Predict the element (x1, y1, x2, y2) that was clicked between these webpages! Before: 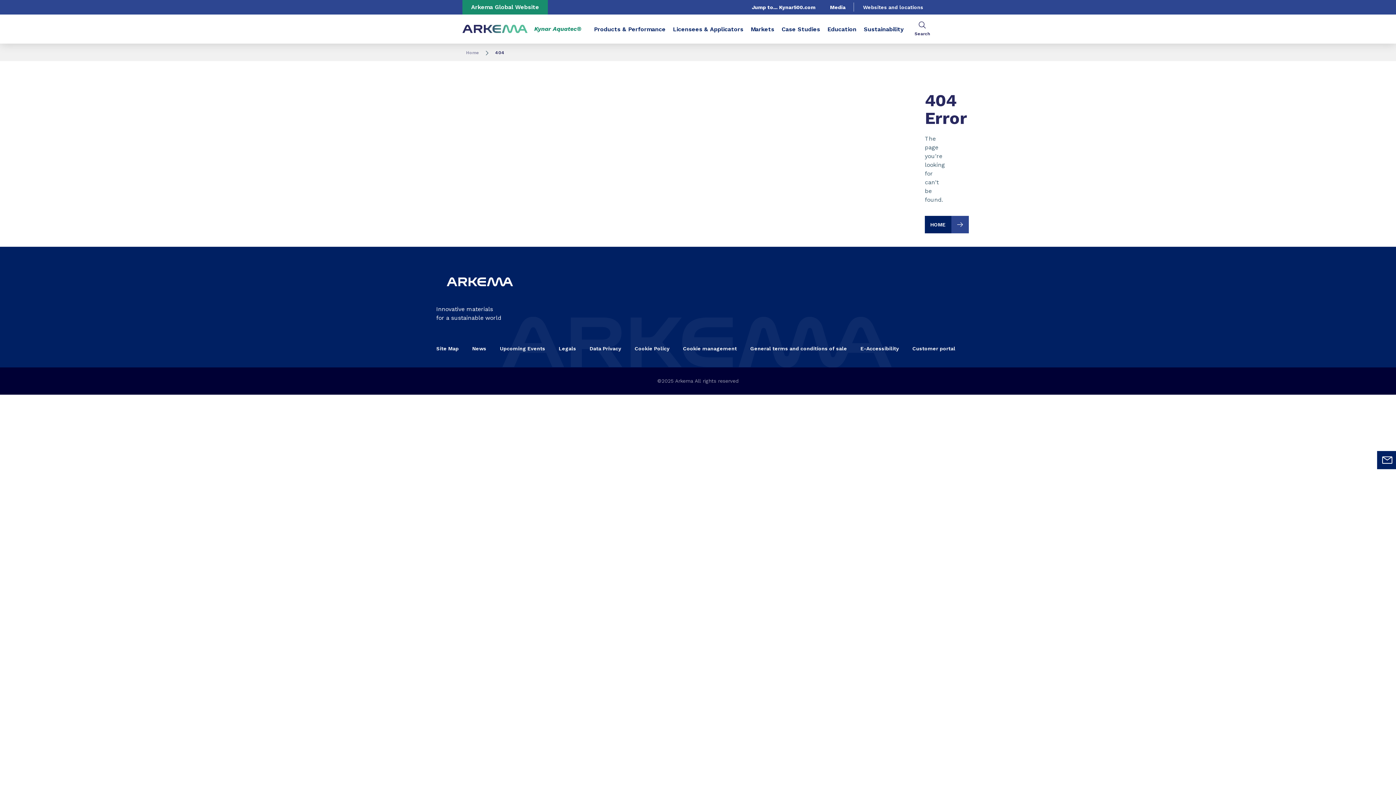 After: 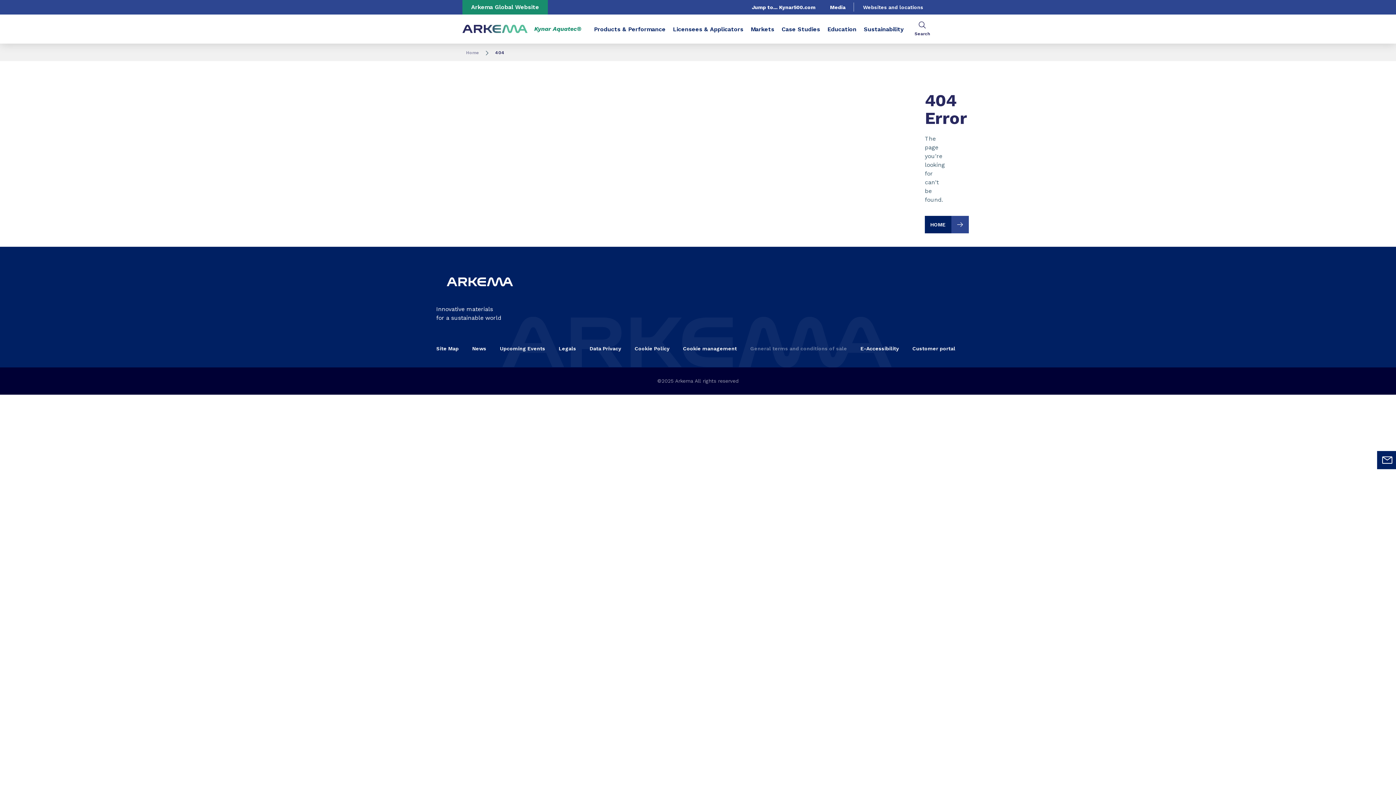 Action: bbox: (750, 345, 847, 351) label: General terms and conditions of sale